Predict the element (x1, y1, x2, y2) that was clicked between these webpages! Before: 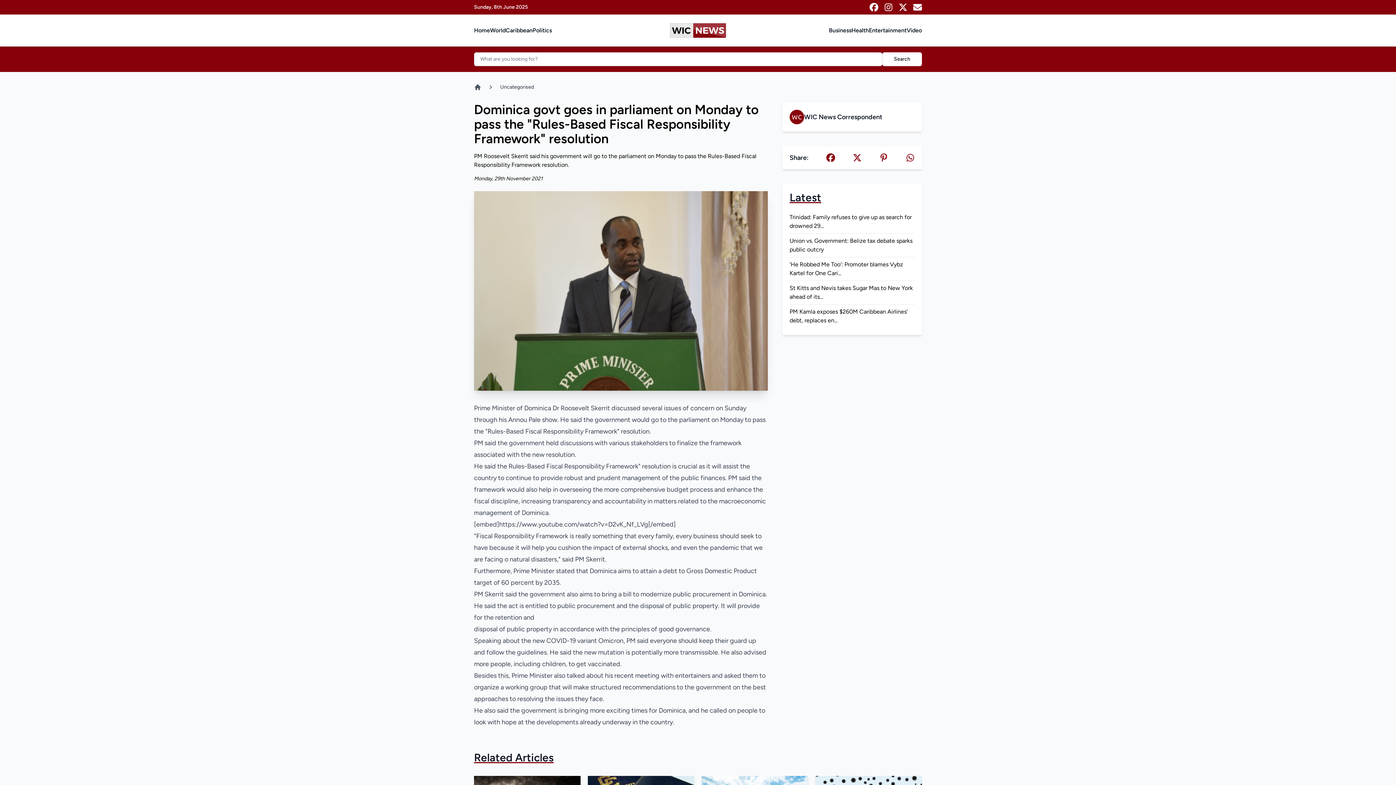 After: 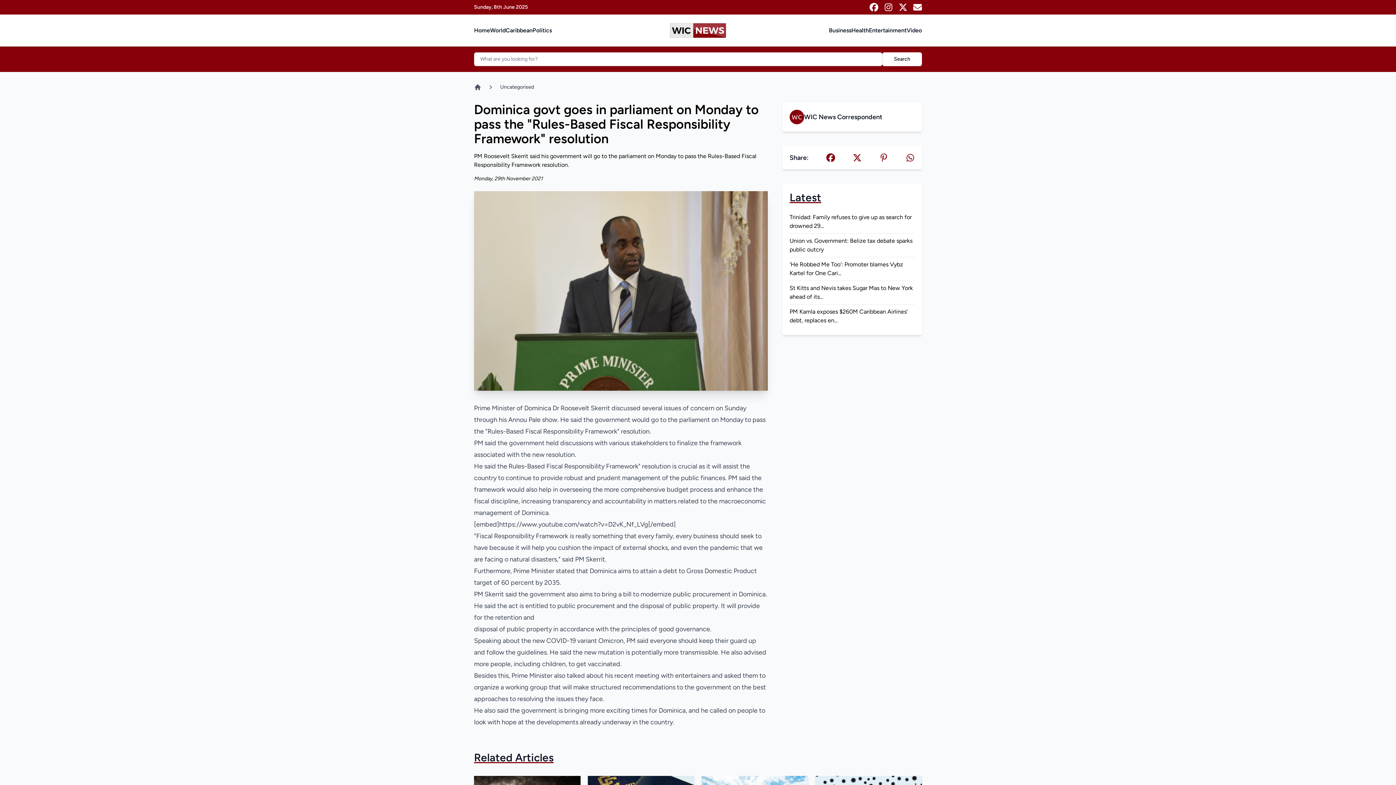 Action: bbox: (879, 153, 888, 162) label: Pinterest